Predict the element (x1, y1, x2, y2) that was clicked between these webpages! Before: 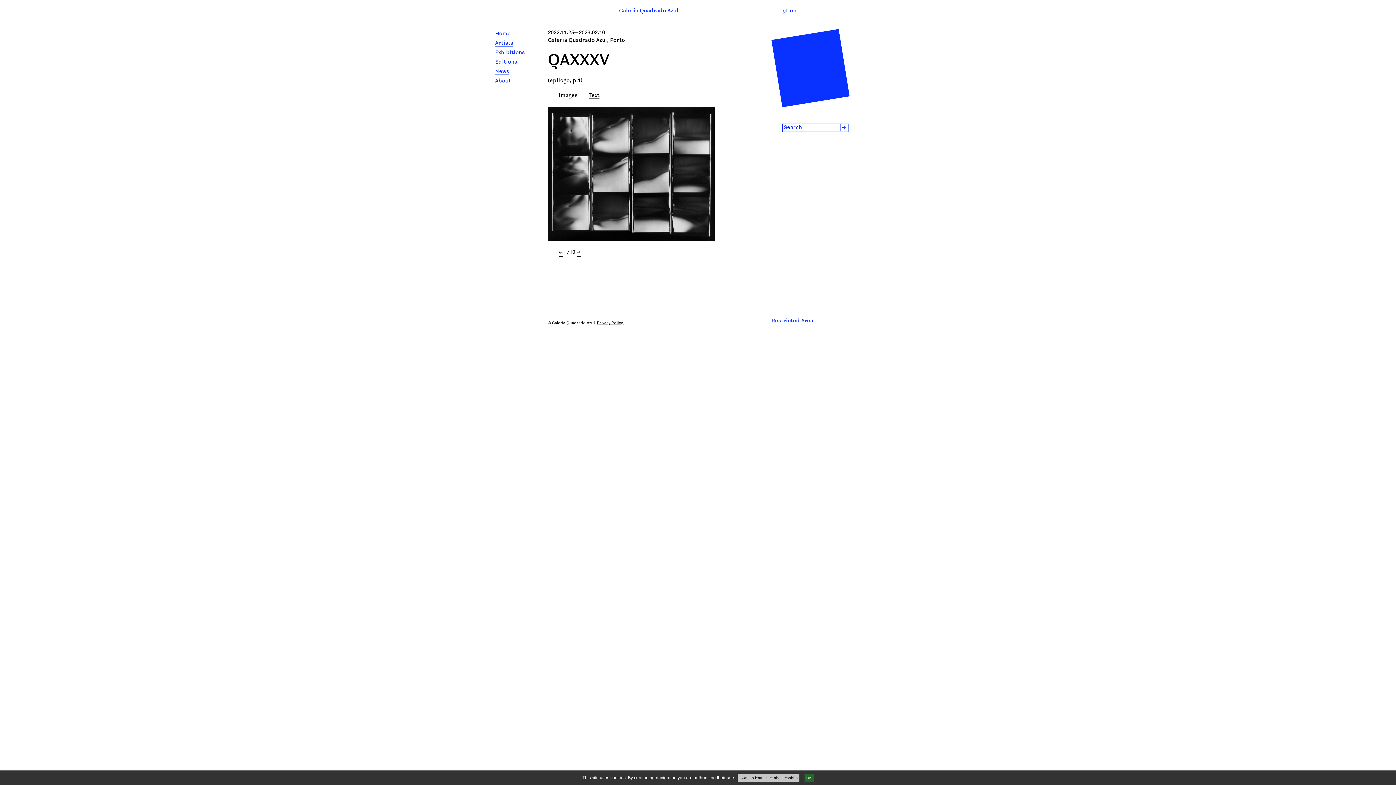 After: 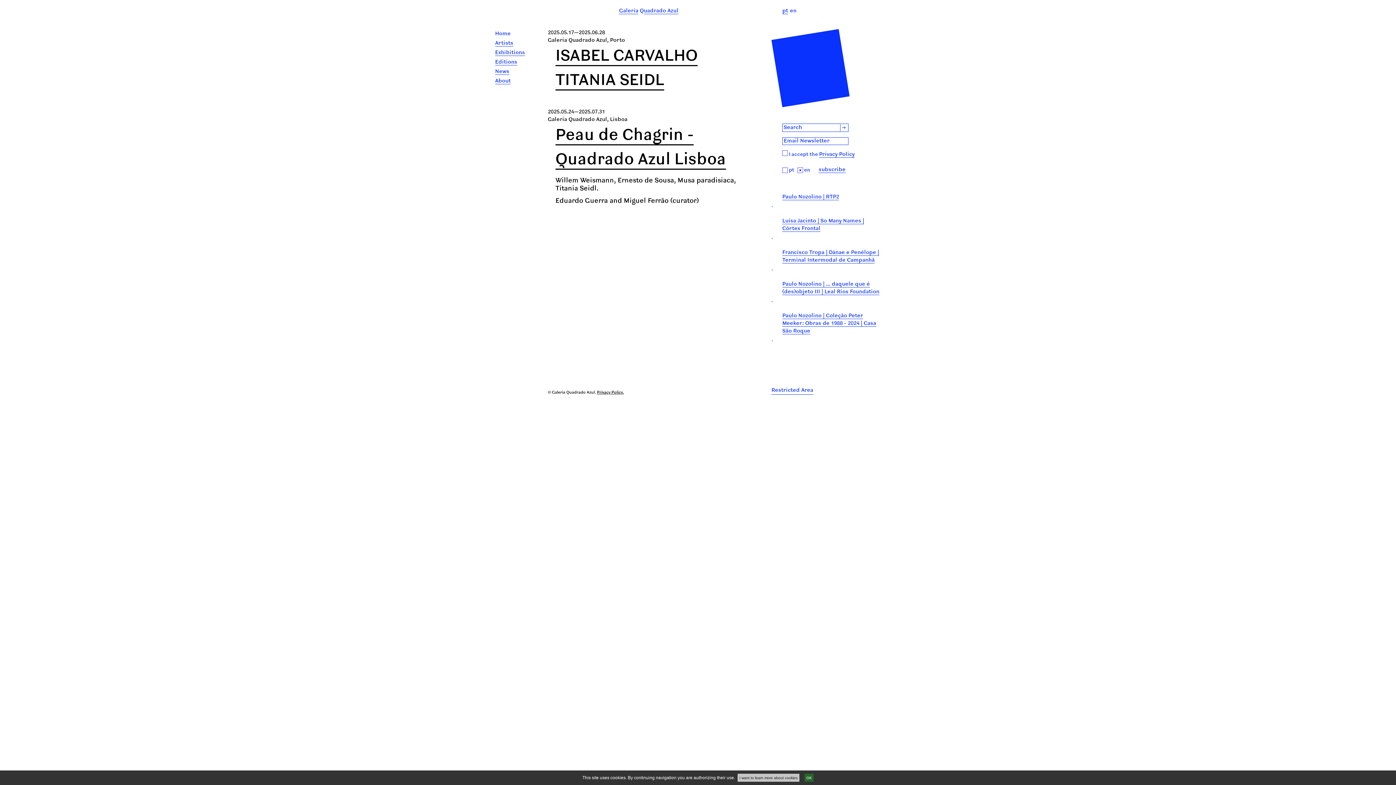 Action: bbox: (495, 30, 510, 36) label: Home